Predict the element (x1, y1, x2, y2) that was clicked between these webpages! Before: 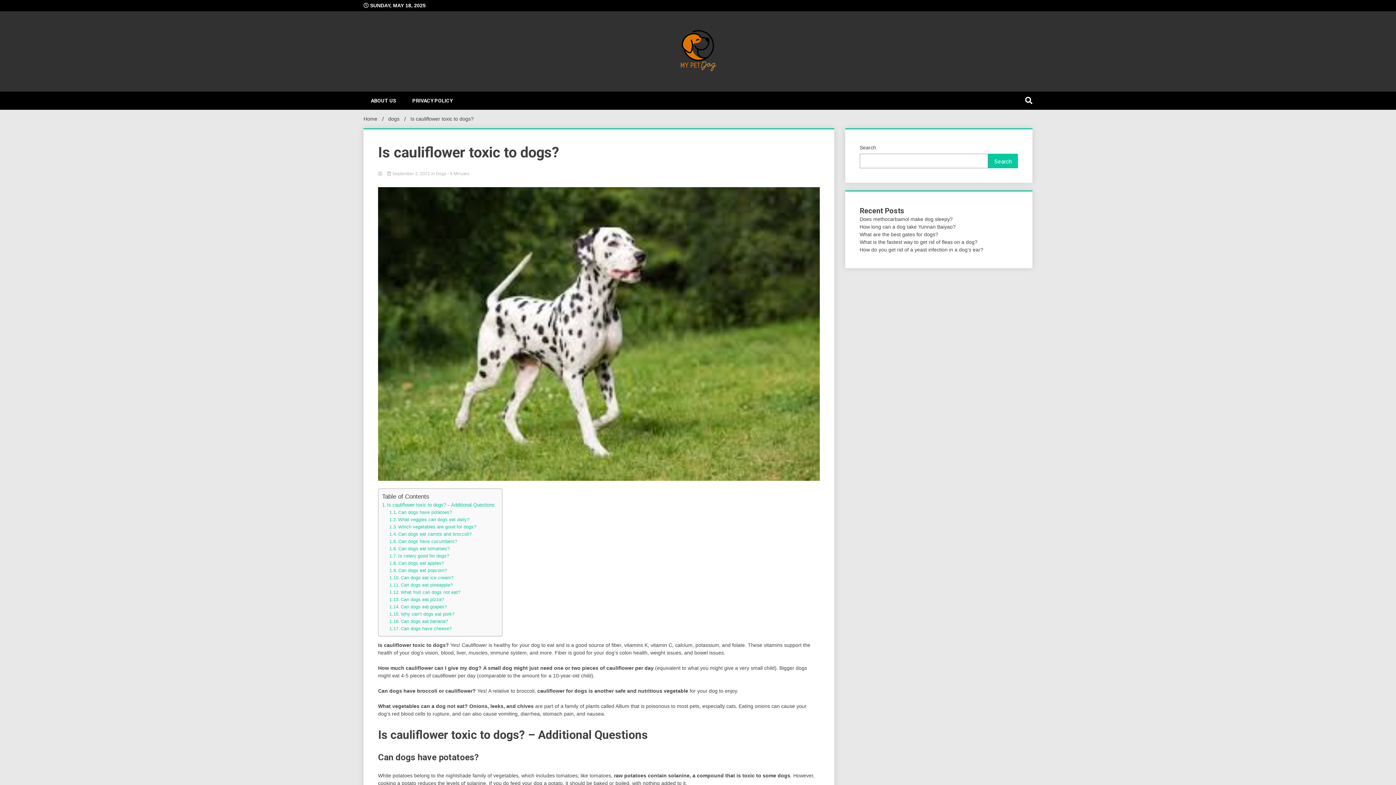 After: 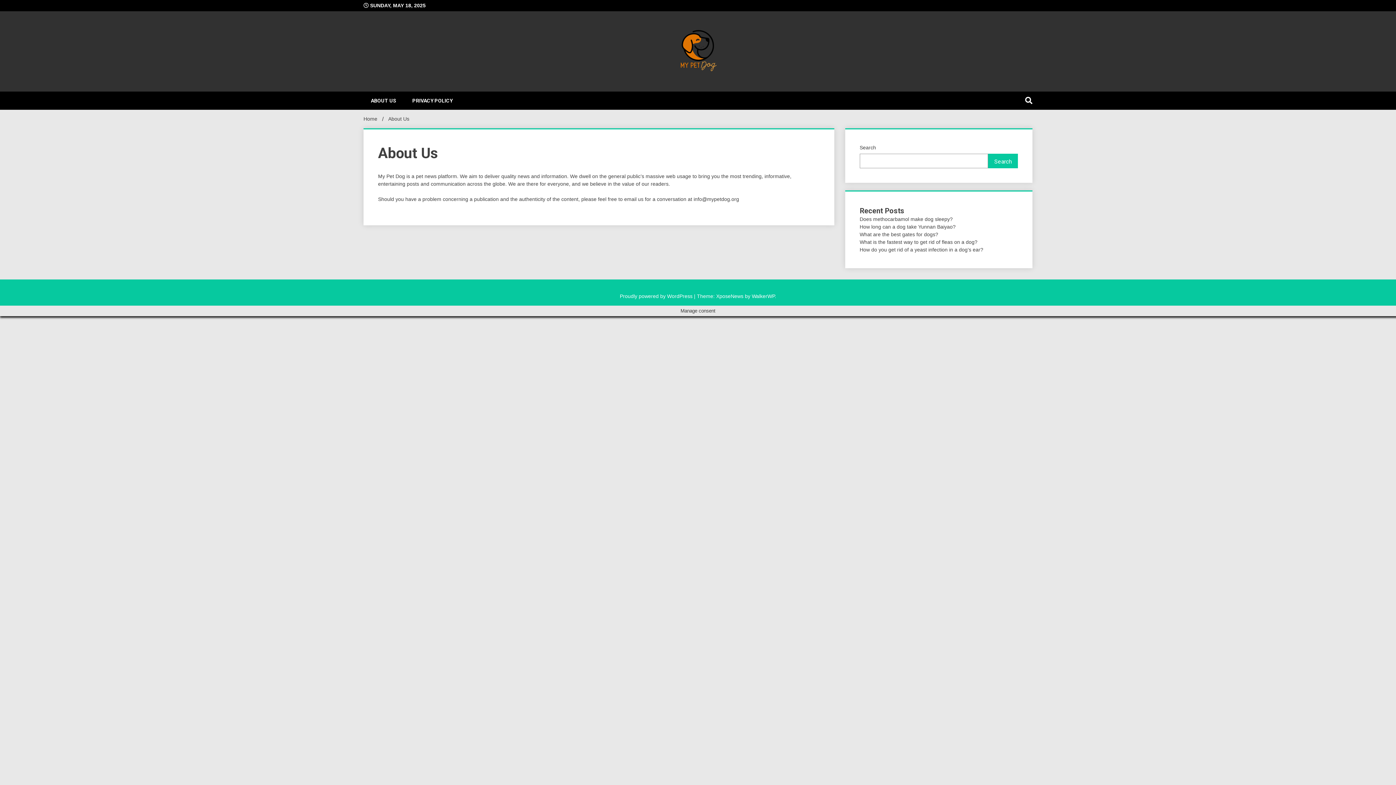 Action: bbox: (363, 91, 403, 109) label: ABOUT US